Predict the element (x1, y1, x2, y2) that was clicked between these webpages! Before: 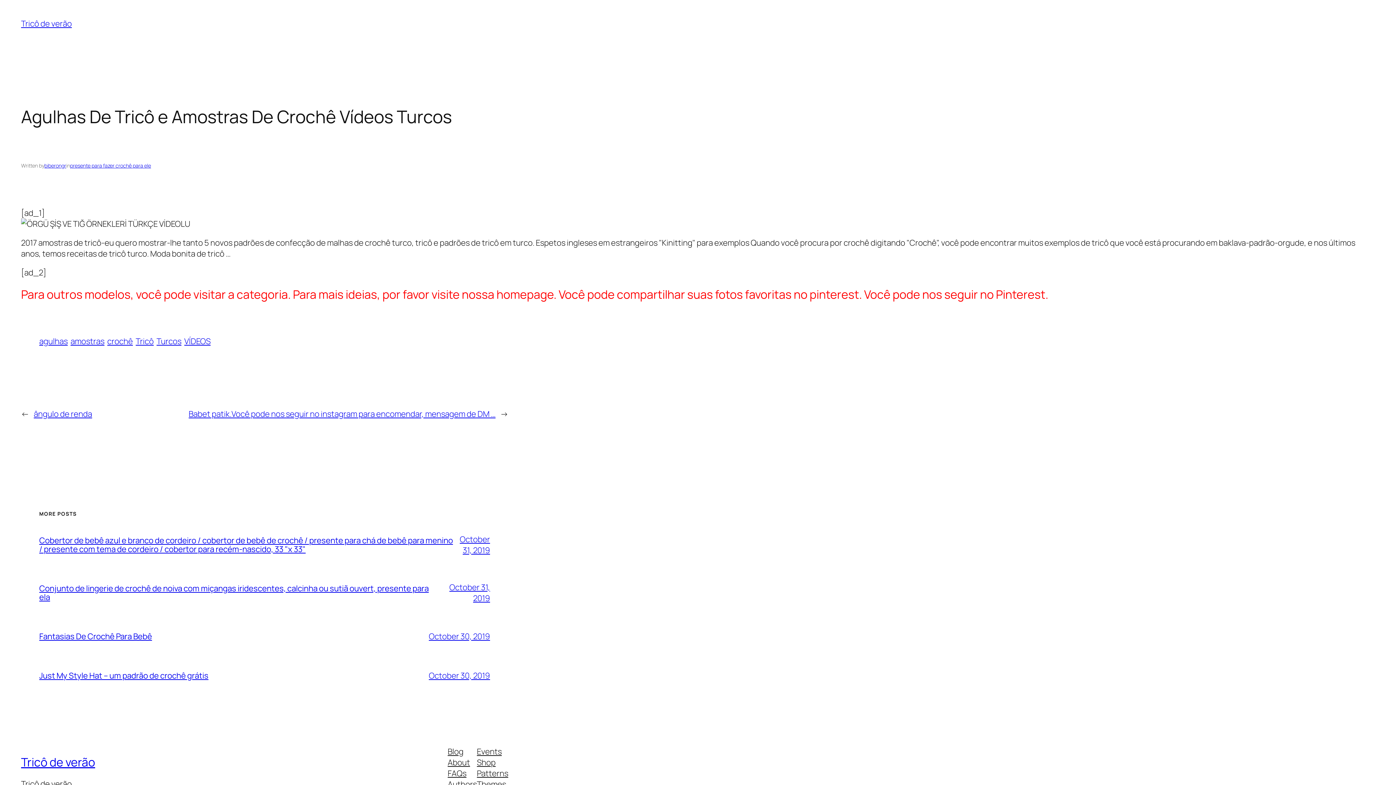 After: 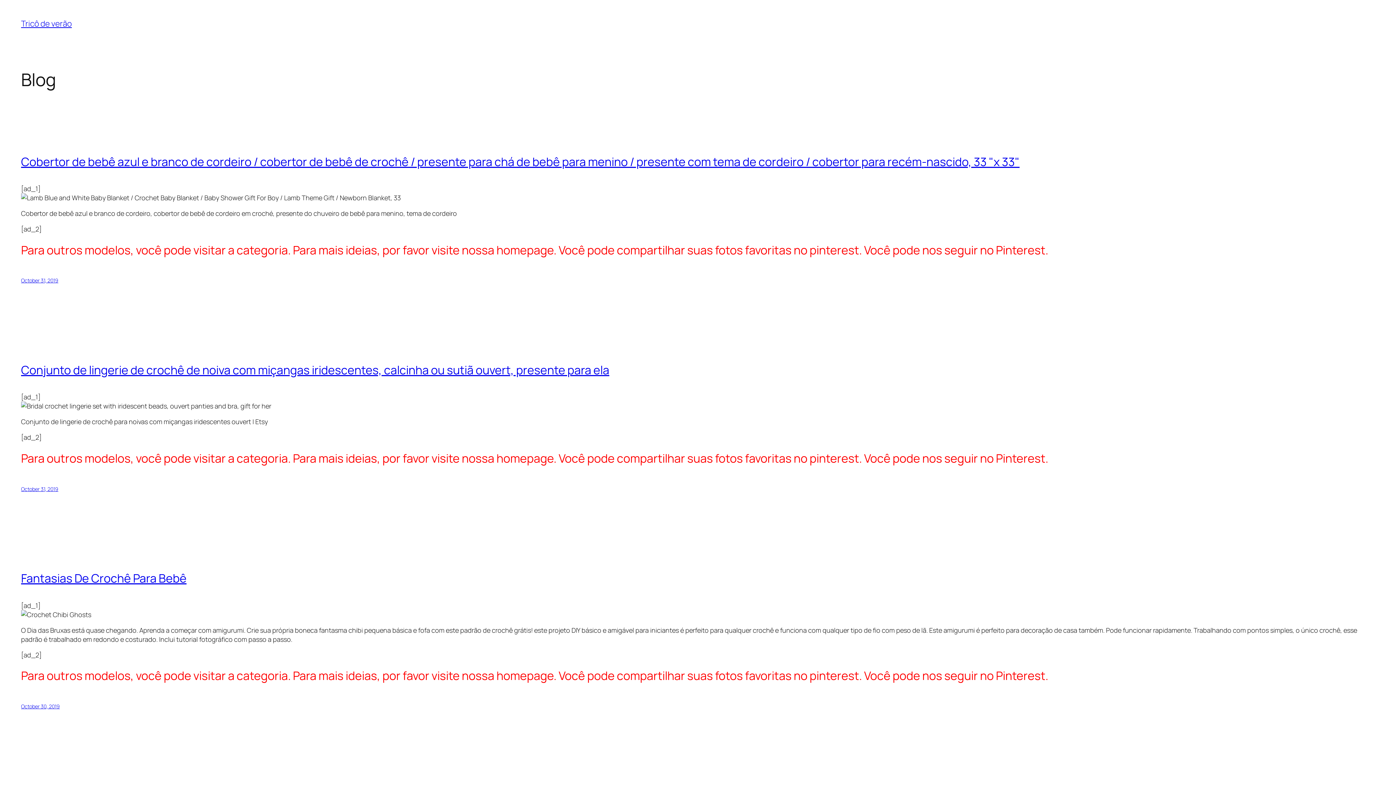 Action: label: Tricô de verão bbox: (21, 754, 95, 770)